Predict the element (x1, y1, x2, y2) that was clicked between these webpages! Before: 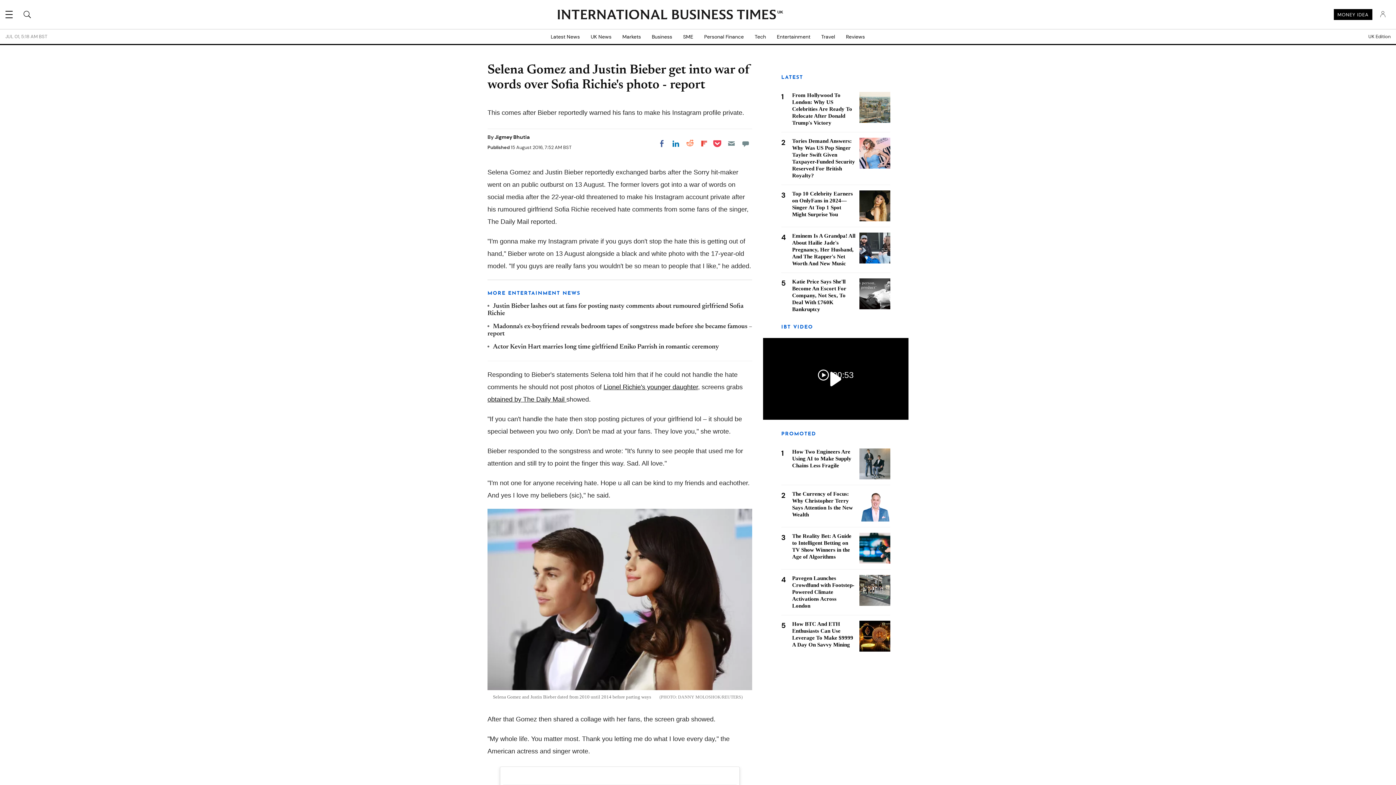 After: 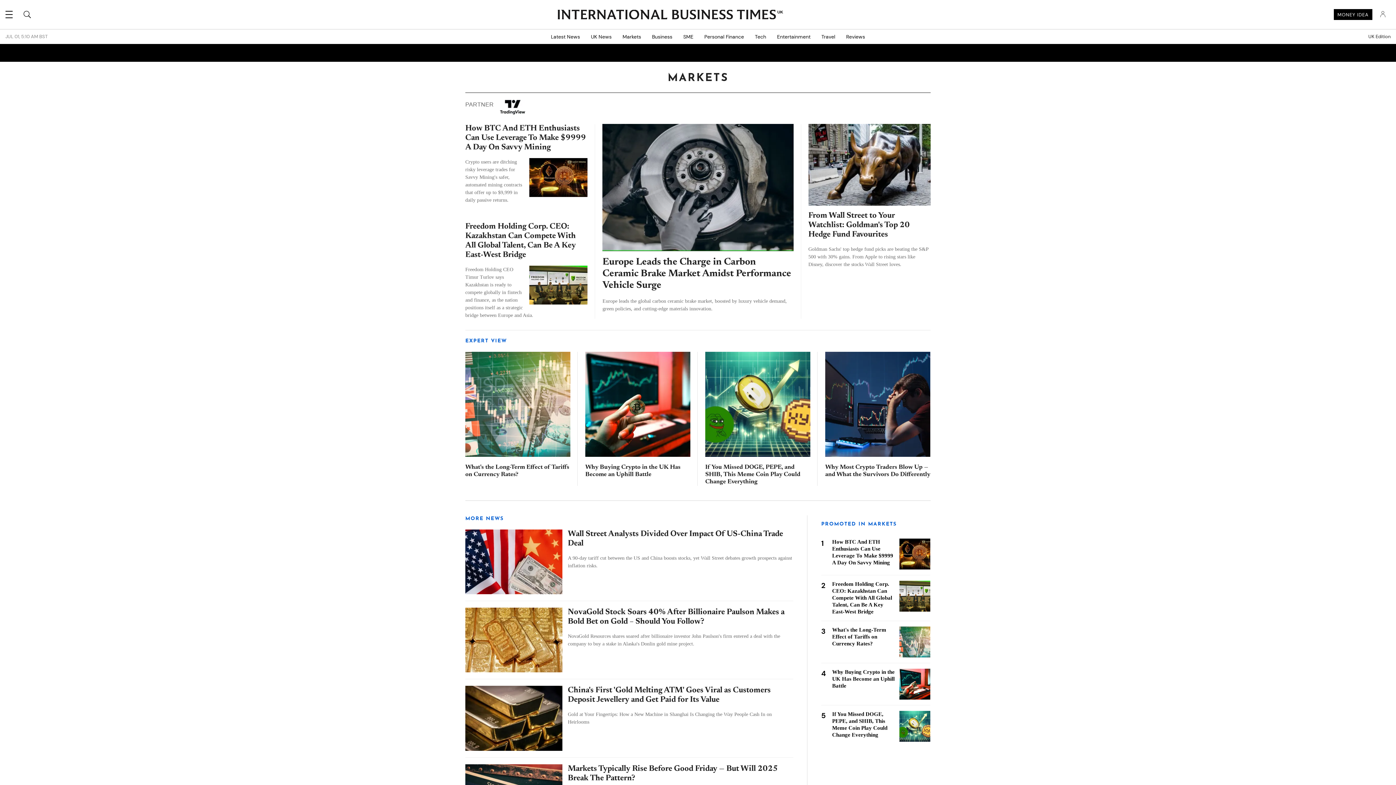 Action: bbox: (617, 29, 646, 44) label: Markets